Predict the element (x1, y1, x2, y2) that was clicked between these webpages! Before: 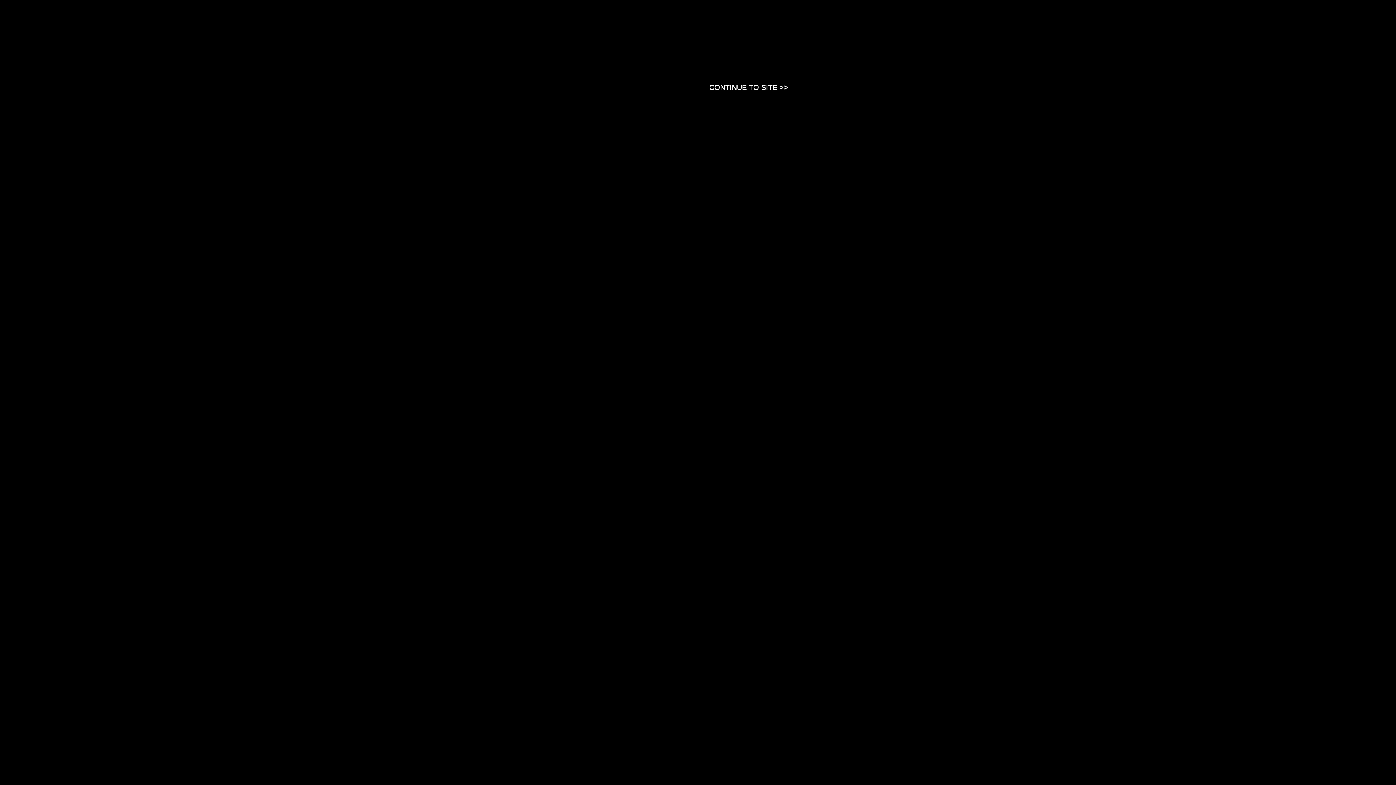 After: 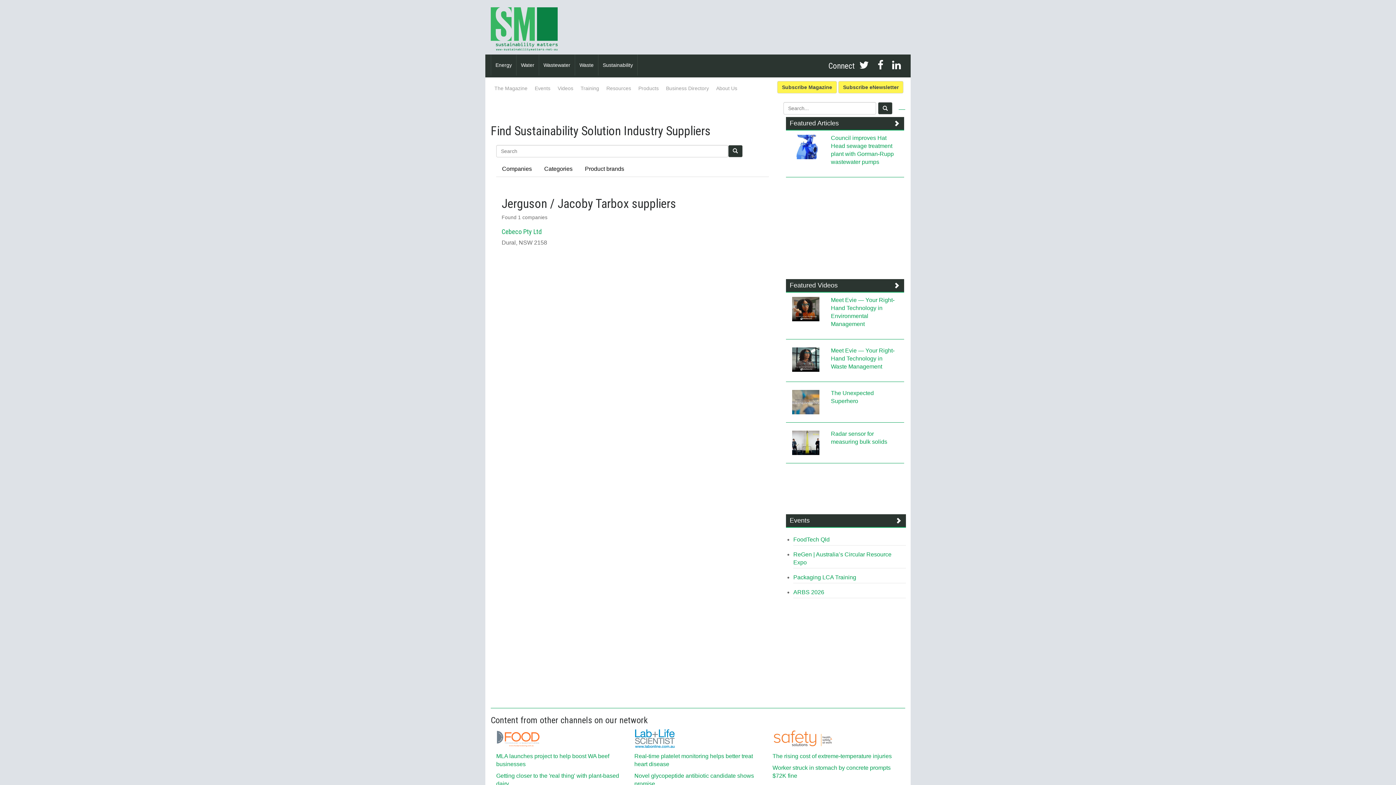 Action: bbox: (709, 83, 788, 90) label: Close